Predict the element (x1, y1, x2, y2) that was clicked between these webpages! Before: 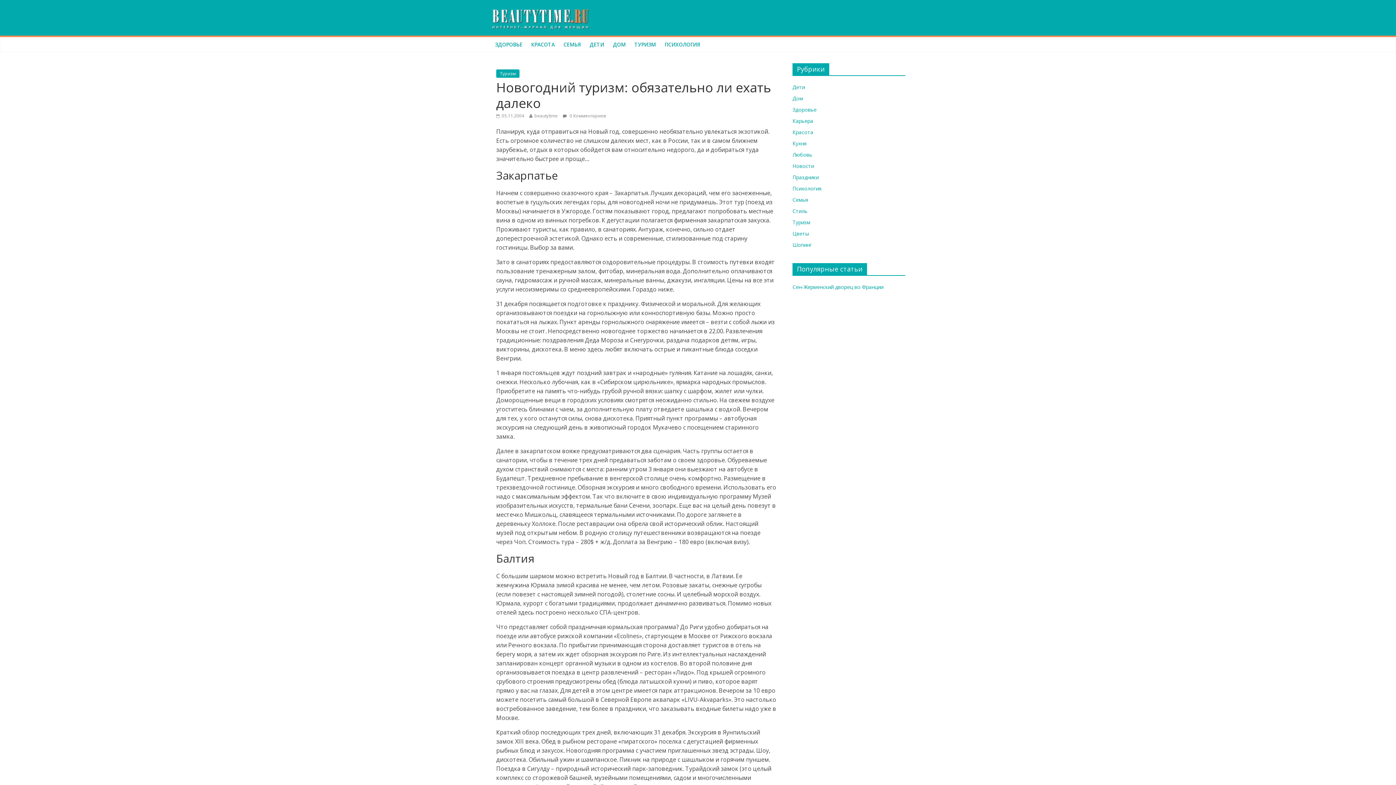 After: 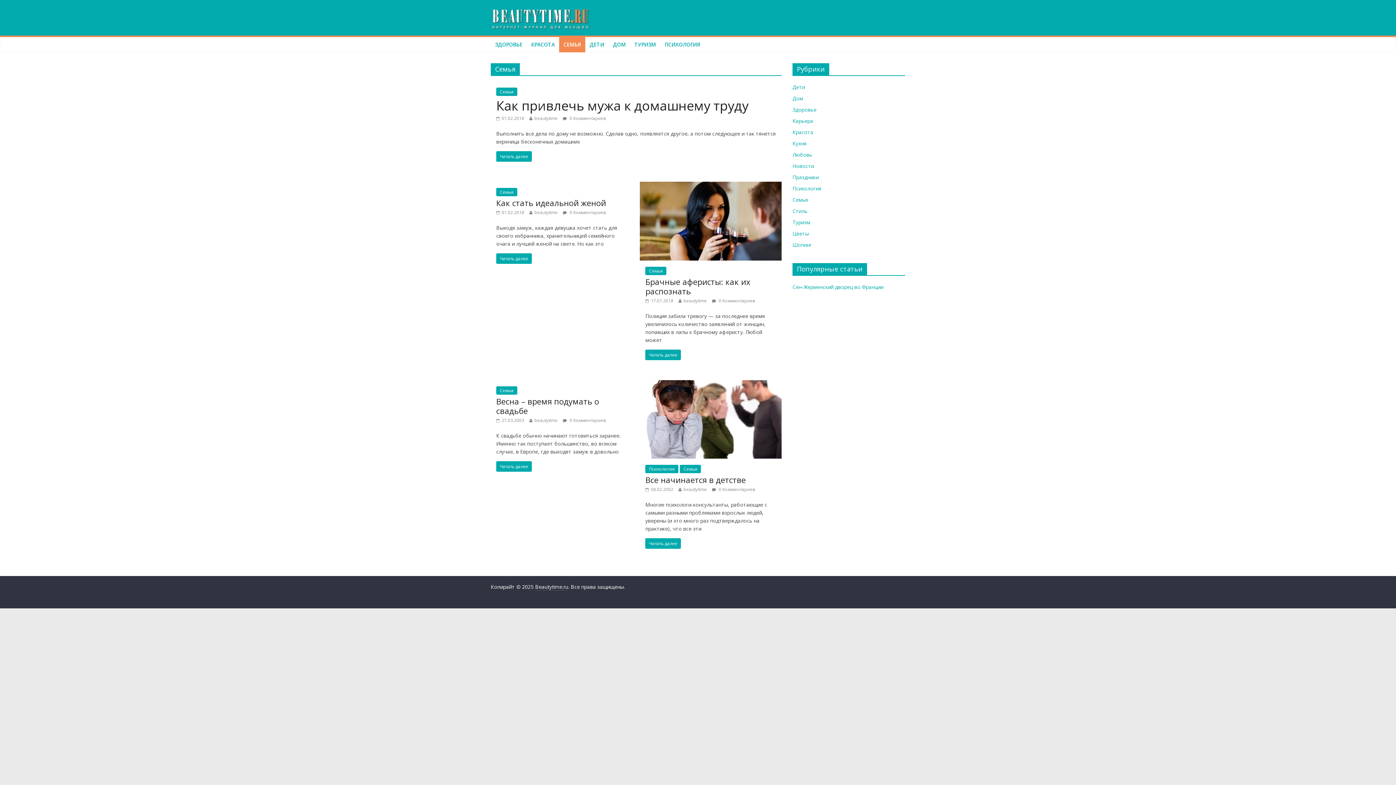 Action: bbox: (792, 196, 808, 203) label: Семья